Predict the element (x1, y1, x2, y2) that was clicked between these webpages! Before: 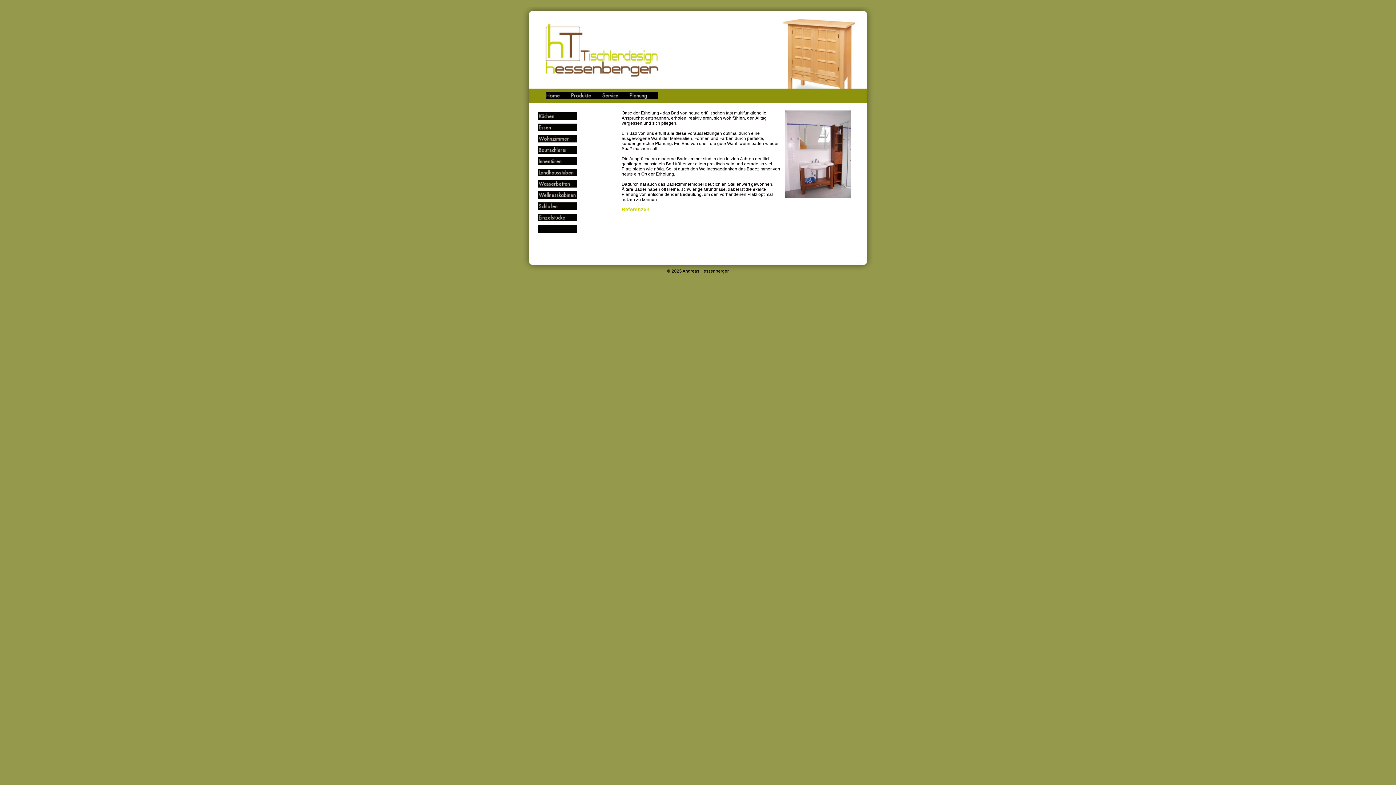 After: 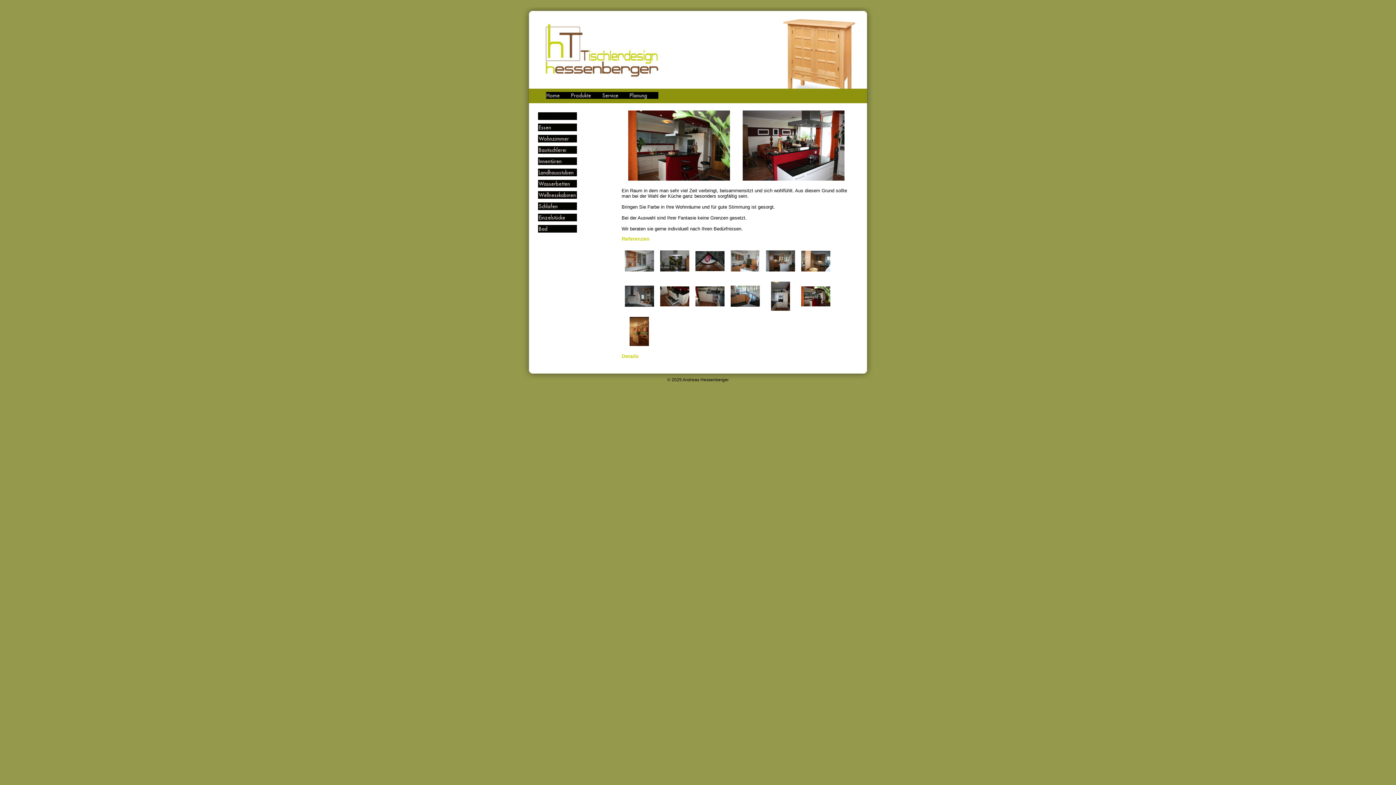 Action: bbox: (538, 112, 577, 120)